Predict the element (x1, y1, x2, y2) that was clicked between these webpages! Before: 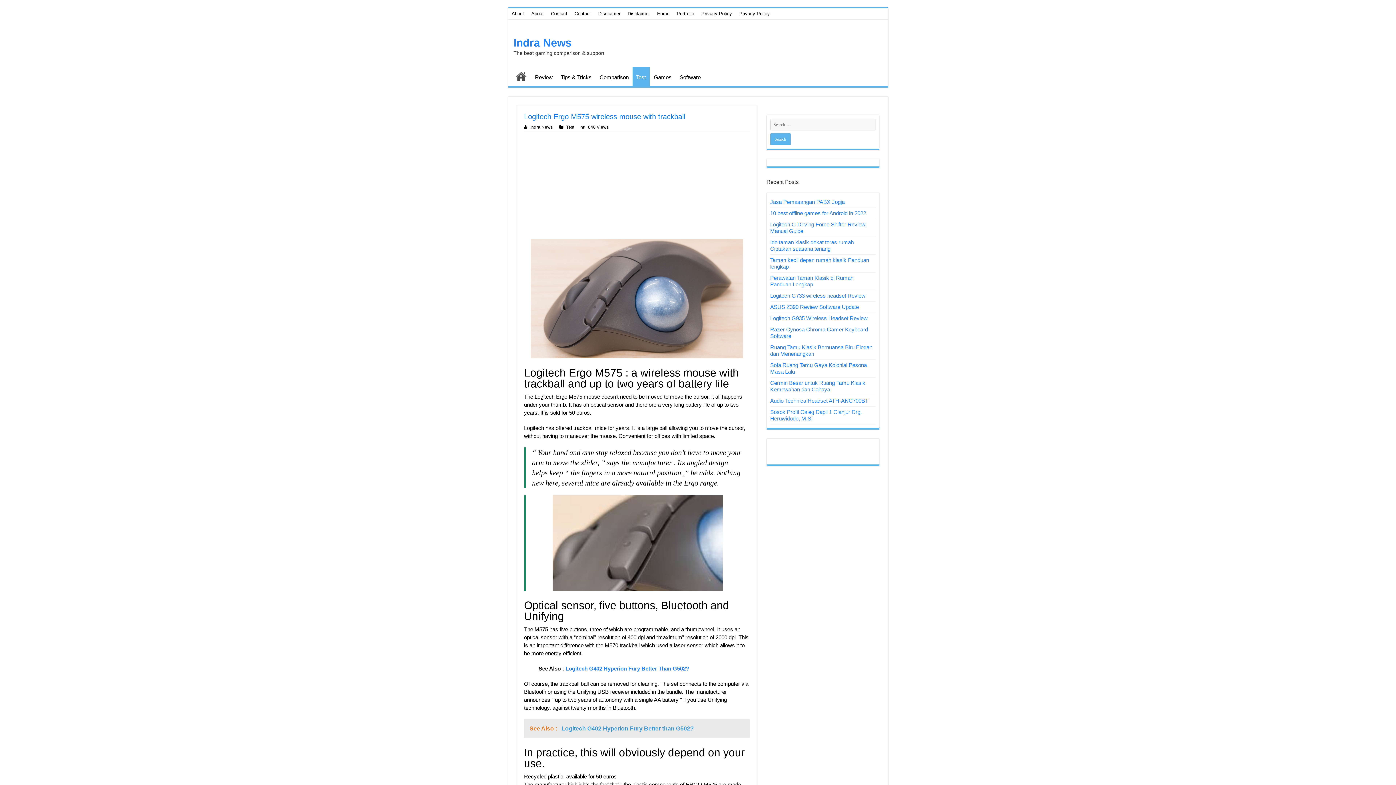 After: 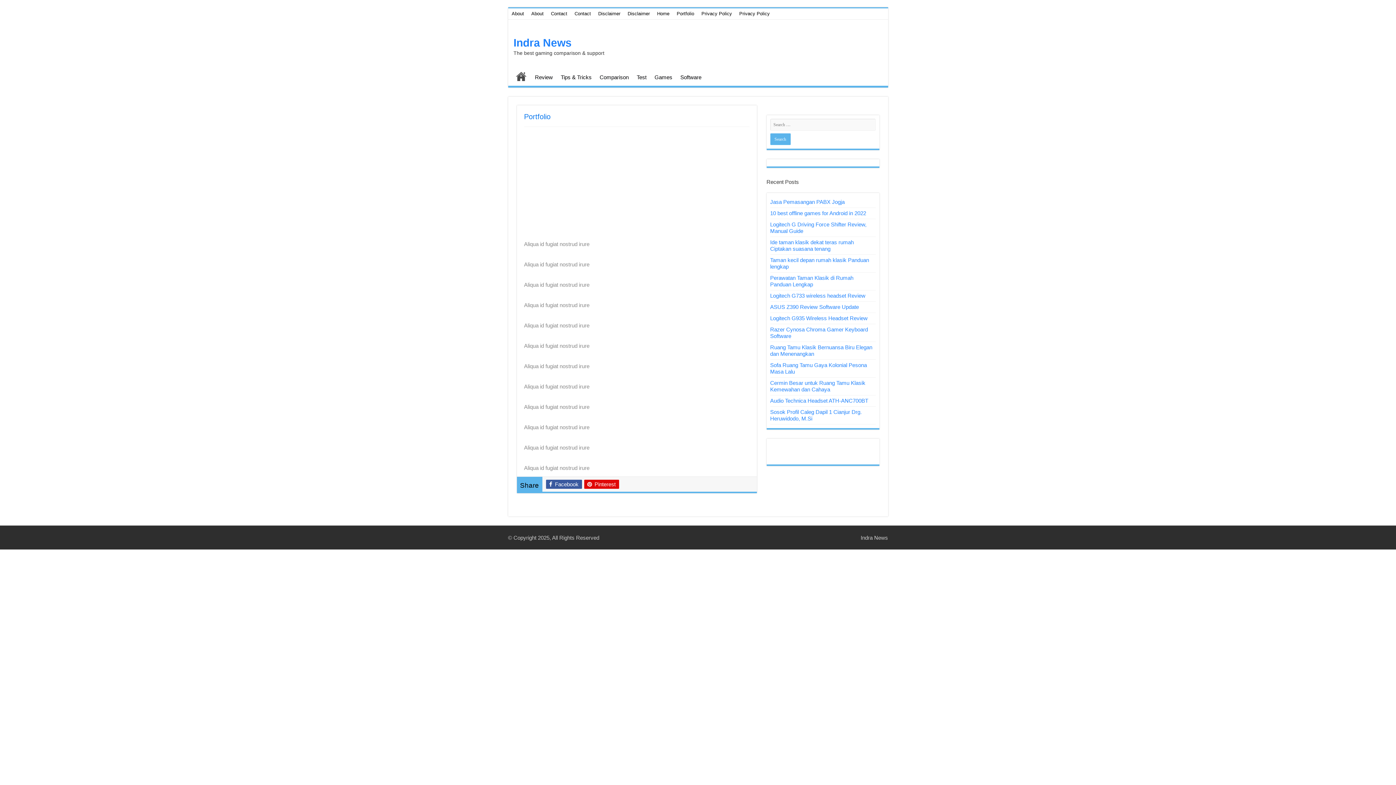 Action: bbox: (673, 8, 698, 19) label: Portfolio